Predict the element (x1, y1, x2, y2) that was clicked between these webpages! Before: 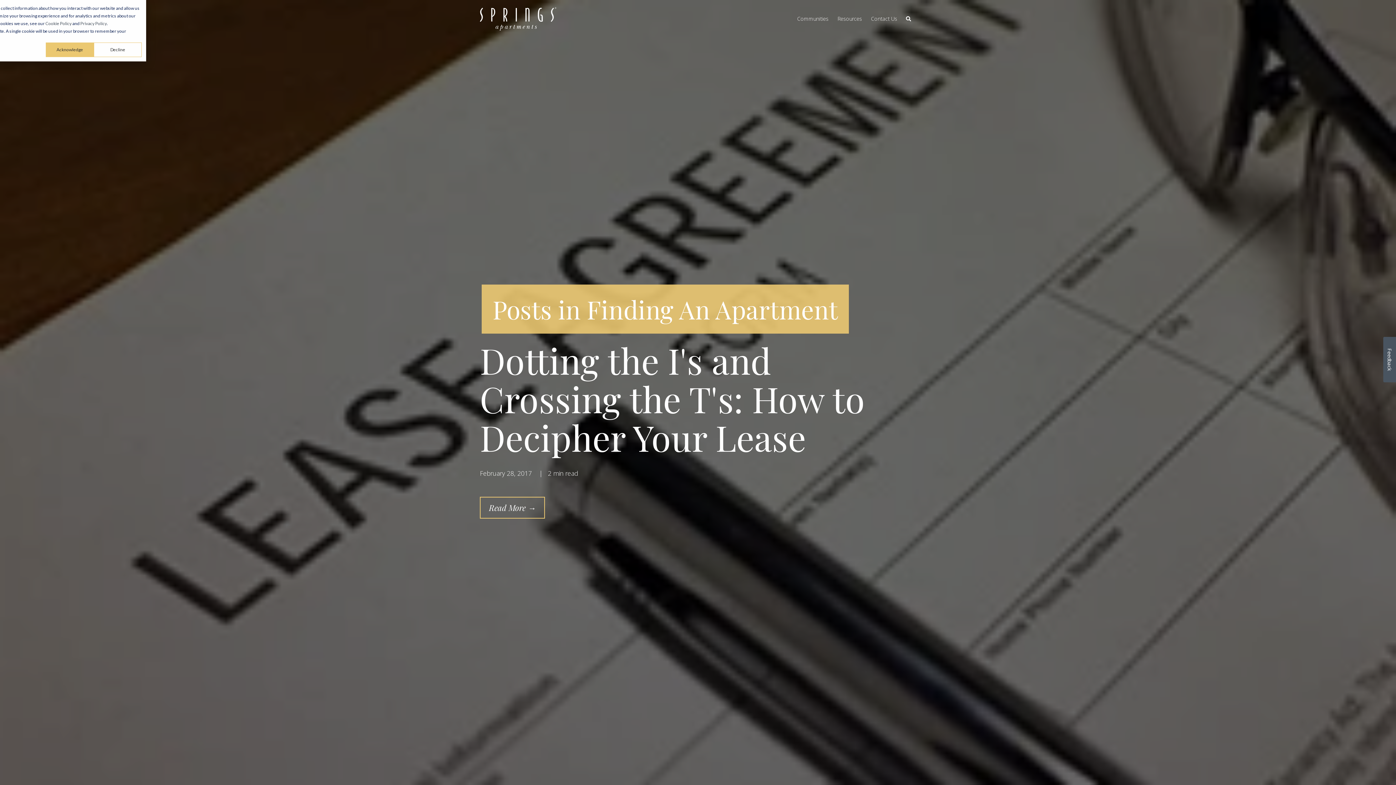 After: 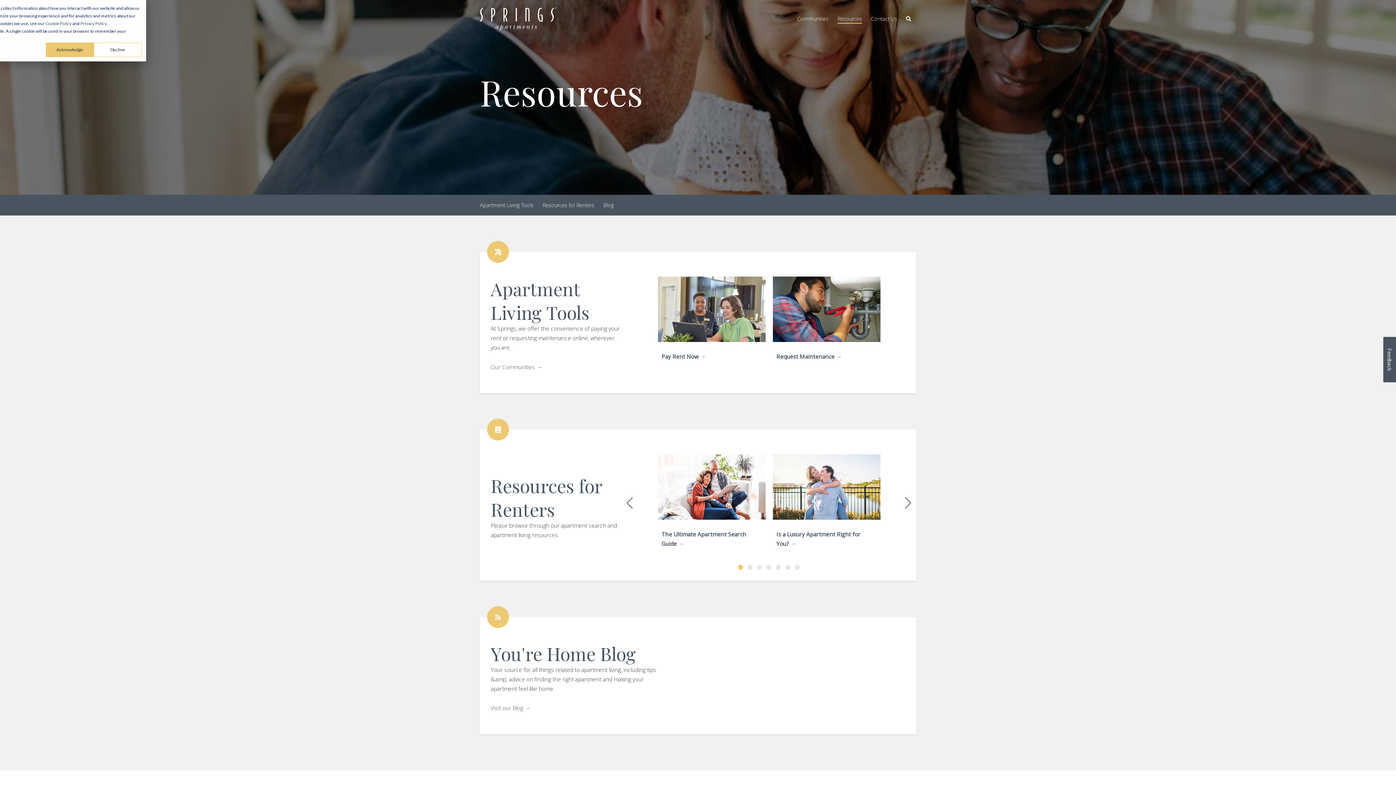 Action: bbox: (837, 8, 862, 29) label: Resources